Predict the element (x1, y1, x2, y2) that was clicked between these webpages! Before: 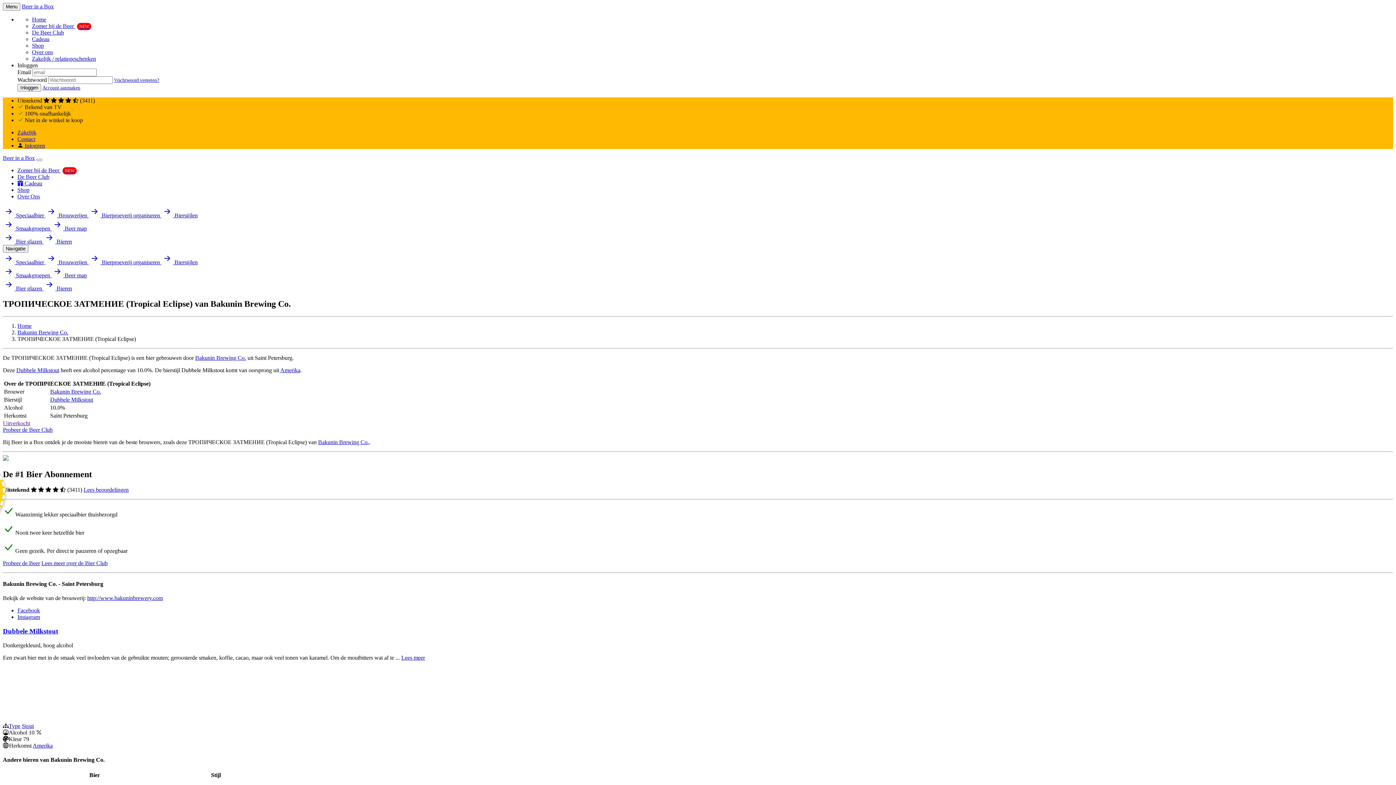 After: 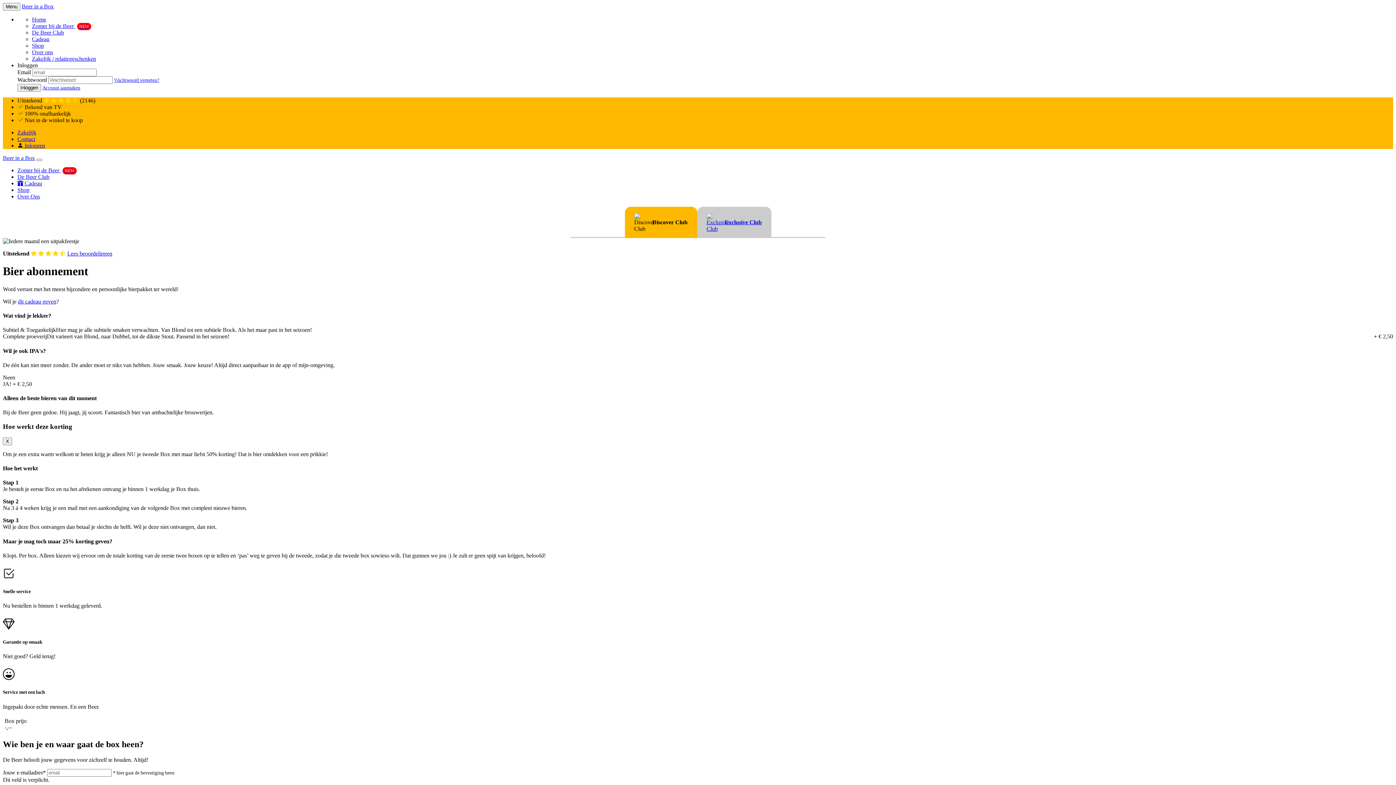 Action: label: Cadeau bbox: (32, 36, 49, 42)